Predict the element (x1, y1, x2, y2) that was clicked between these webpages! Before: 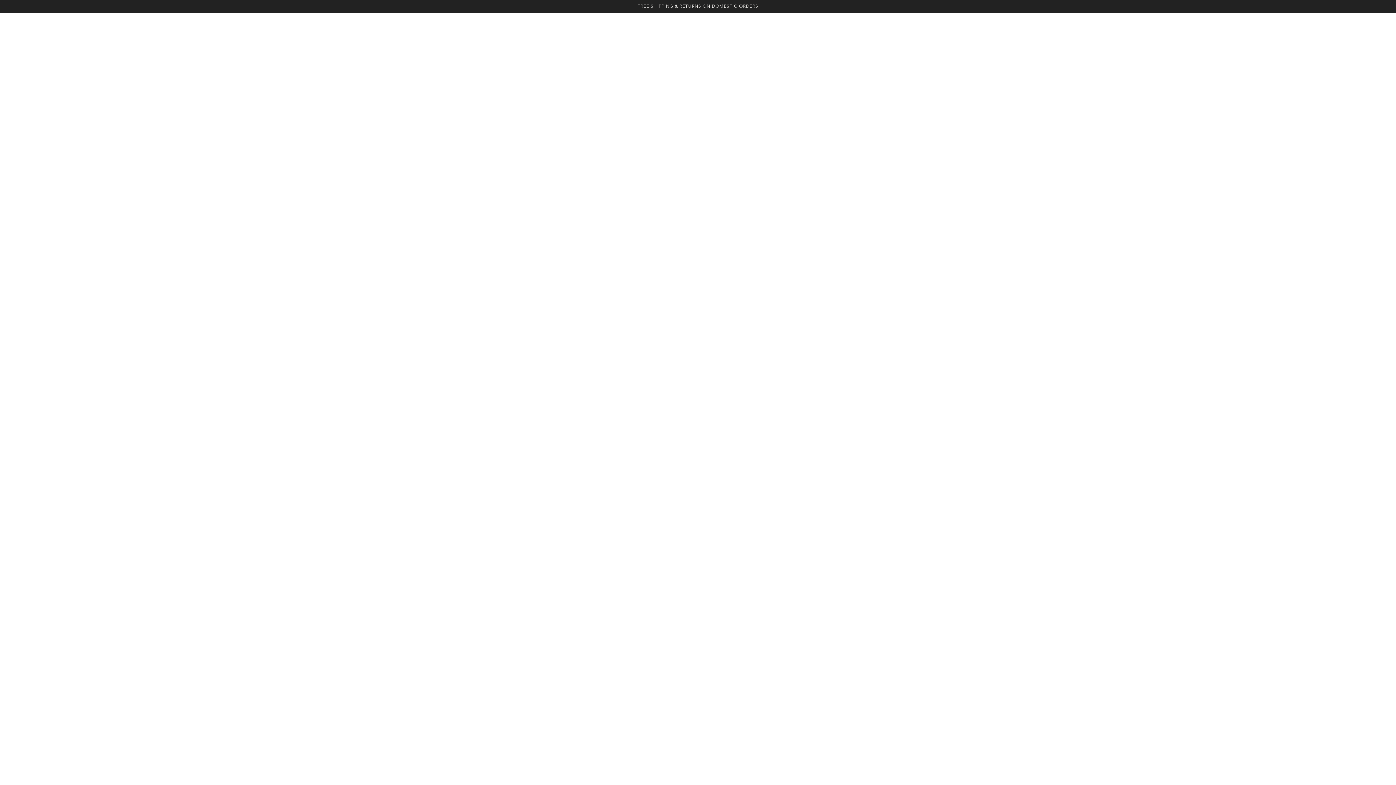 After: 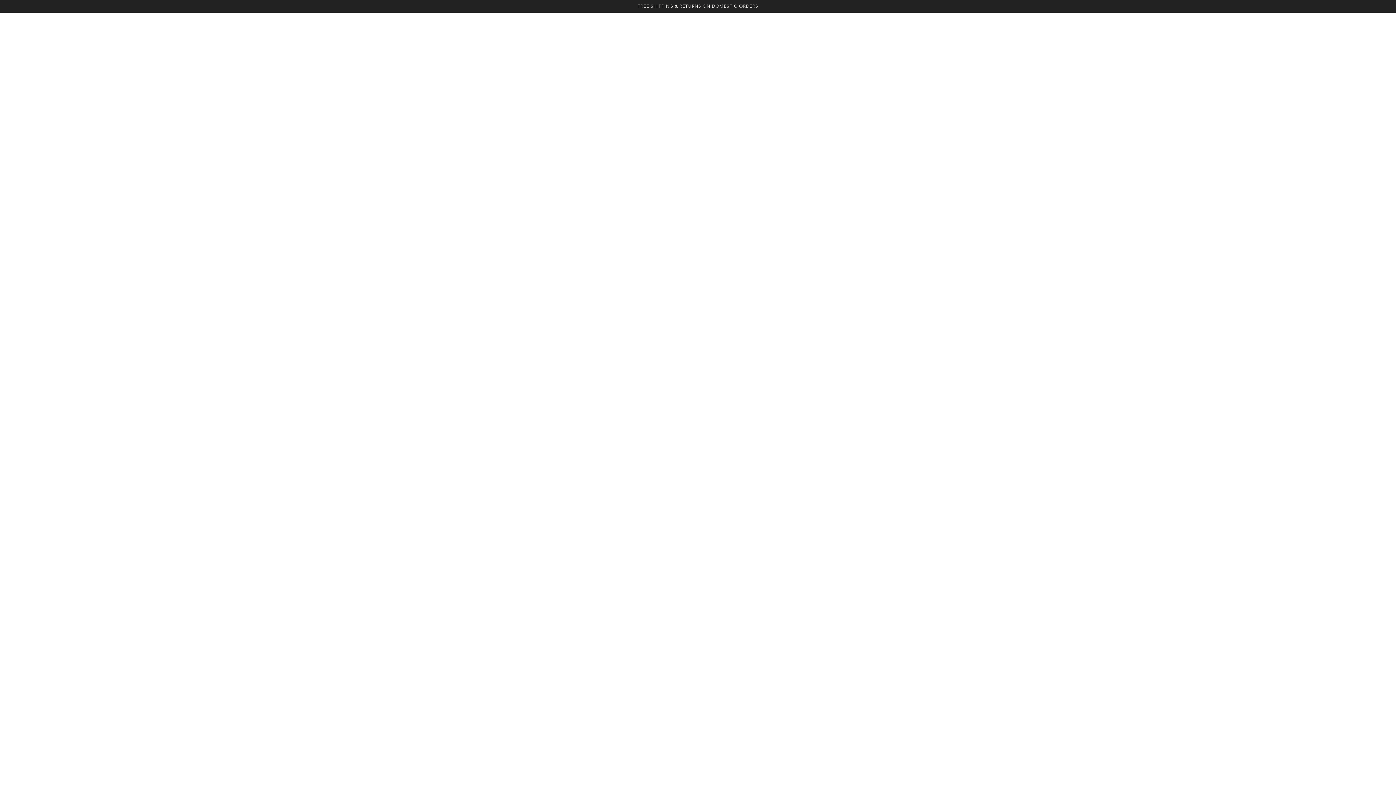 Action: bbox: (637, 3, 758, 9) label: FREE SHIPPING & RETURNS ON DOMESTIC ORDERS